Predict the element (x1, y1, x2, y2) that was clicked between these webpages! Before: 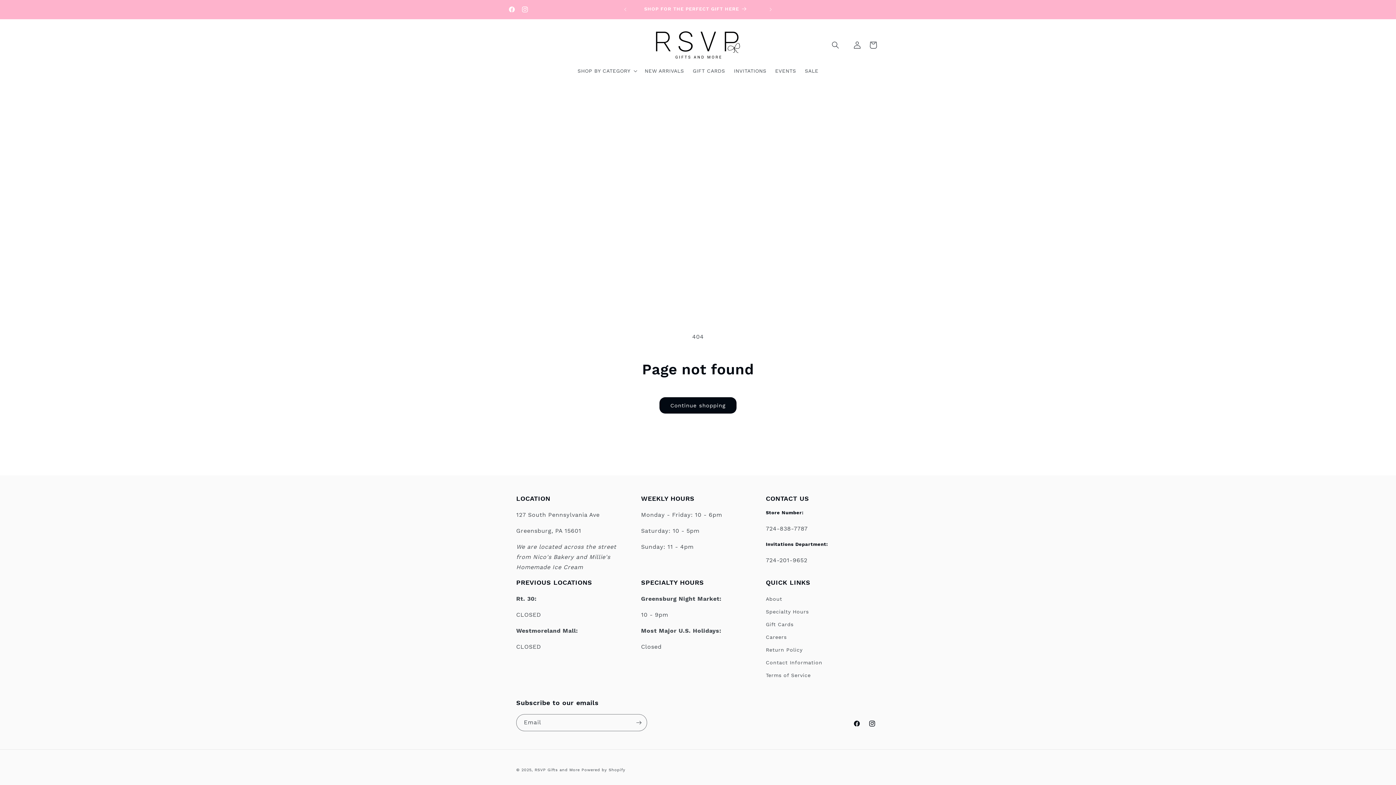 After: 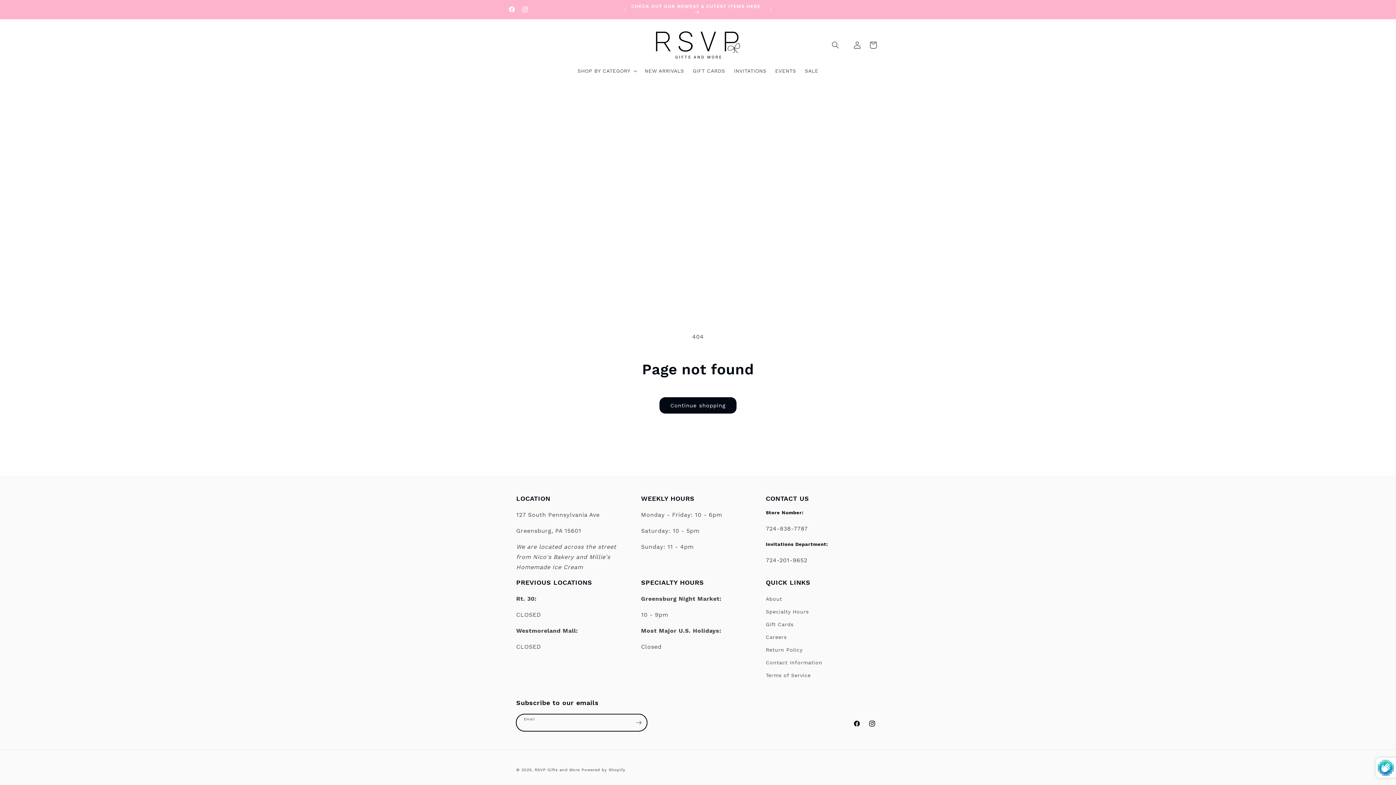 Action: label: Subscribe bbox: (630, 714, 646, 731)